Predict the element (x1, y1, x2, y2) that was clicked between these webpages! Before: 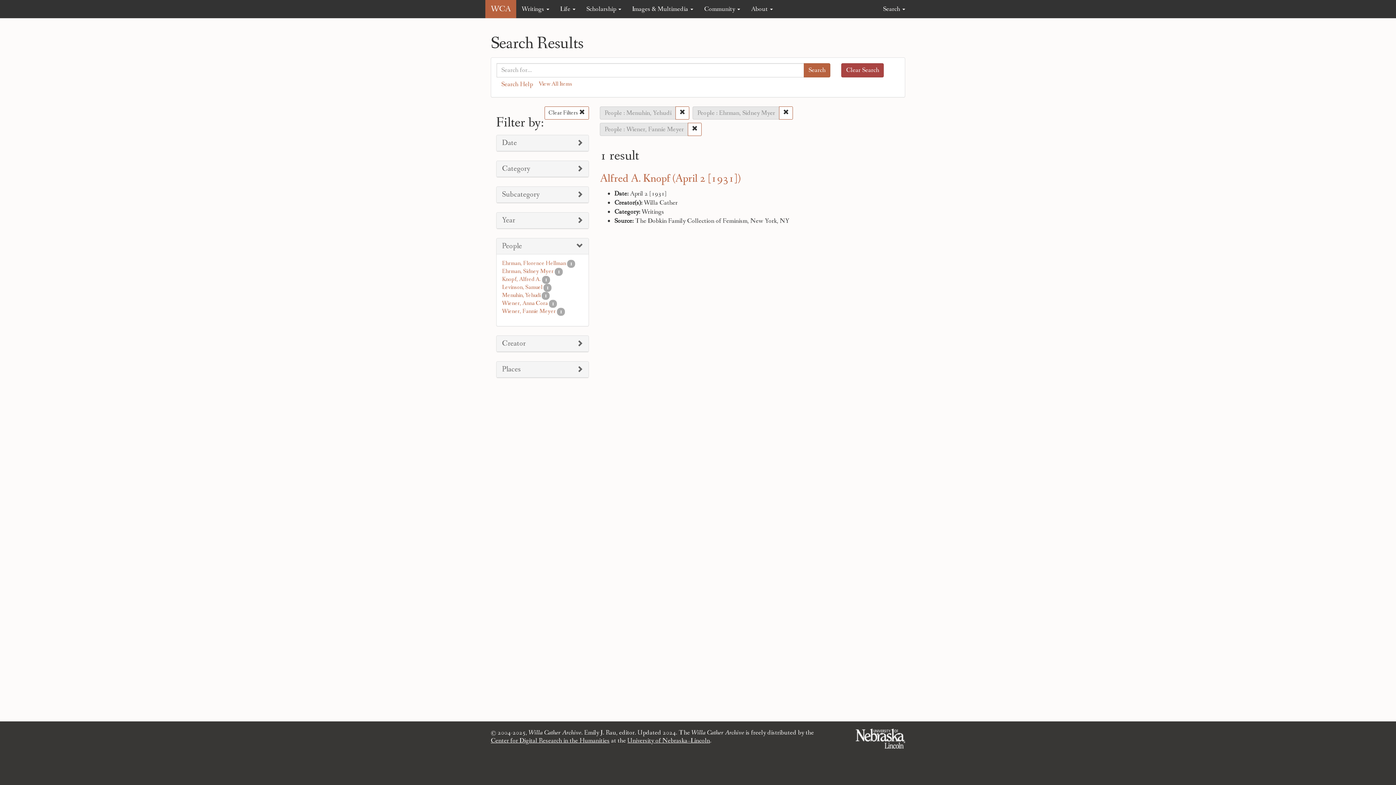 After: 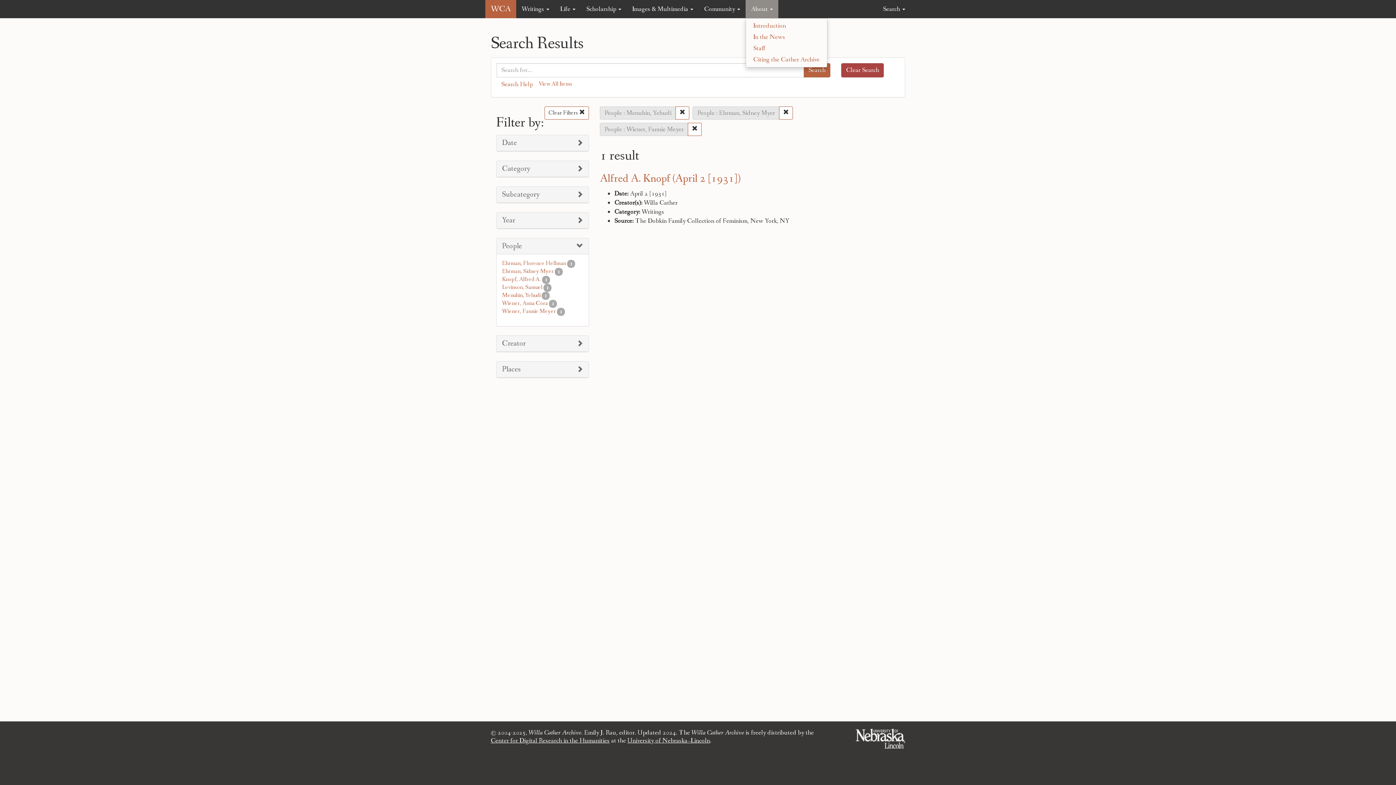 Action: bbox: (745, 0, 778, 18) label: About 